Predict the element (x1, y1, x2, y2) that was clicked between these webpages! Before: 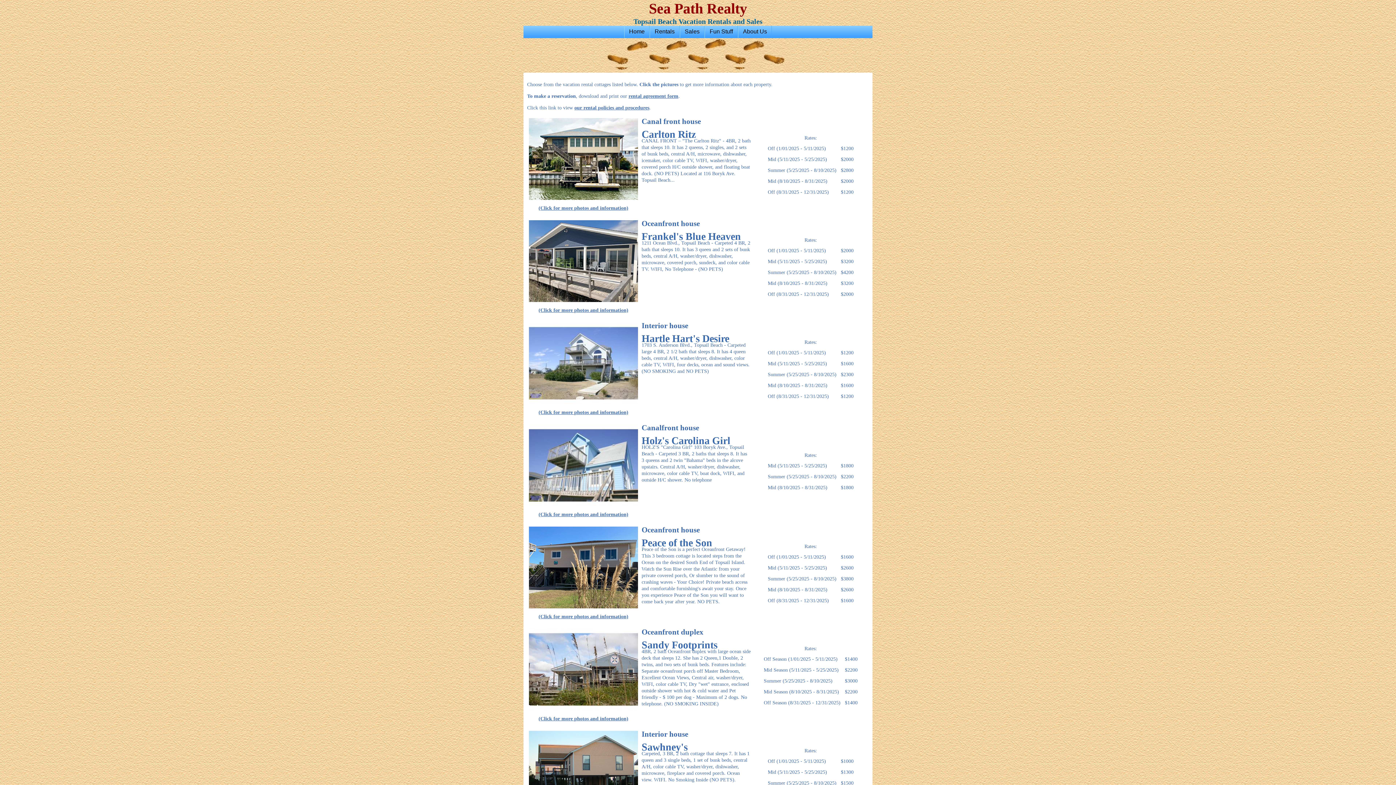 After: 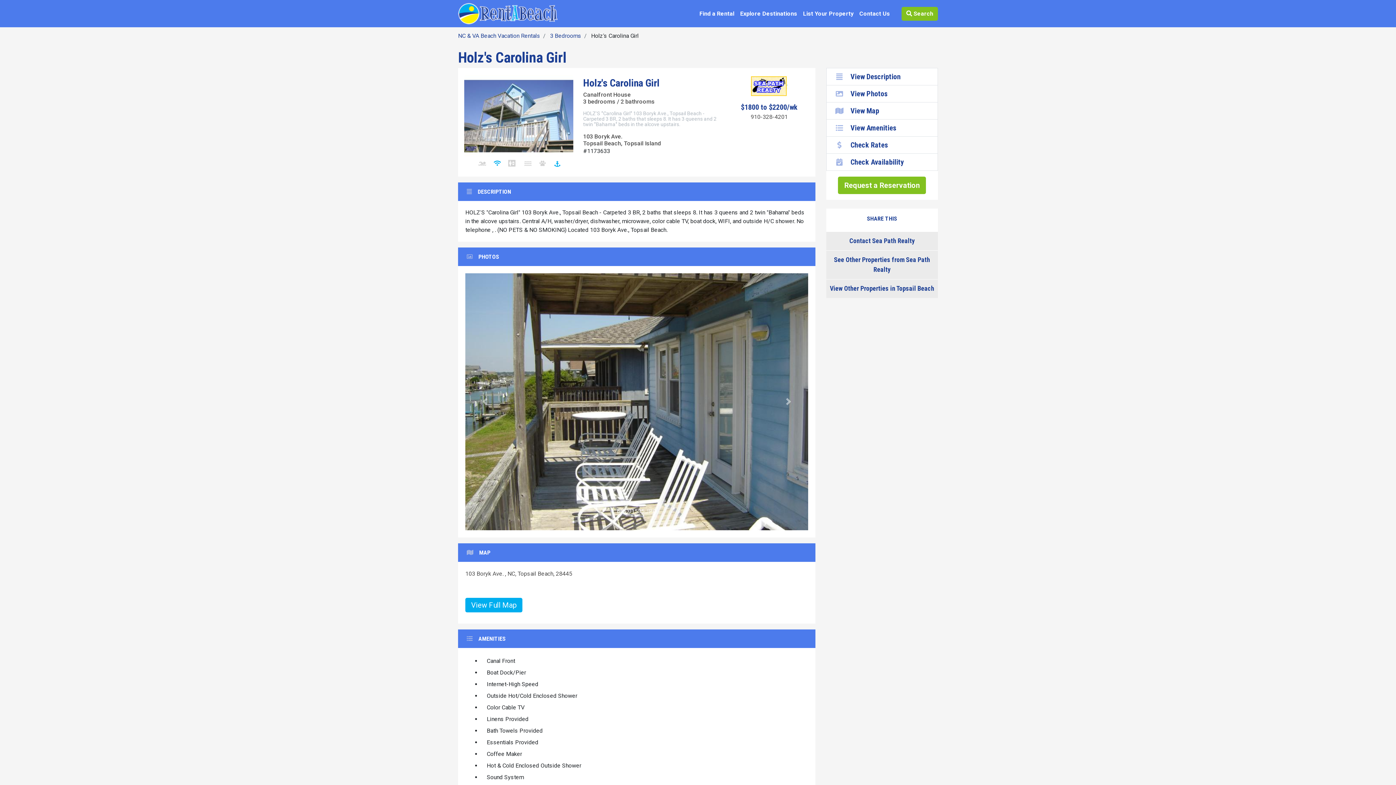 Action: bbox: (529, 511, 638, 518) label: (Click for more photos and information)